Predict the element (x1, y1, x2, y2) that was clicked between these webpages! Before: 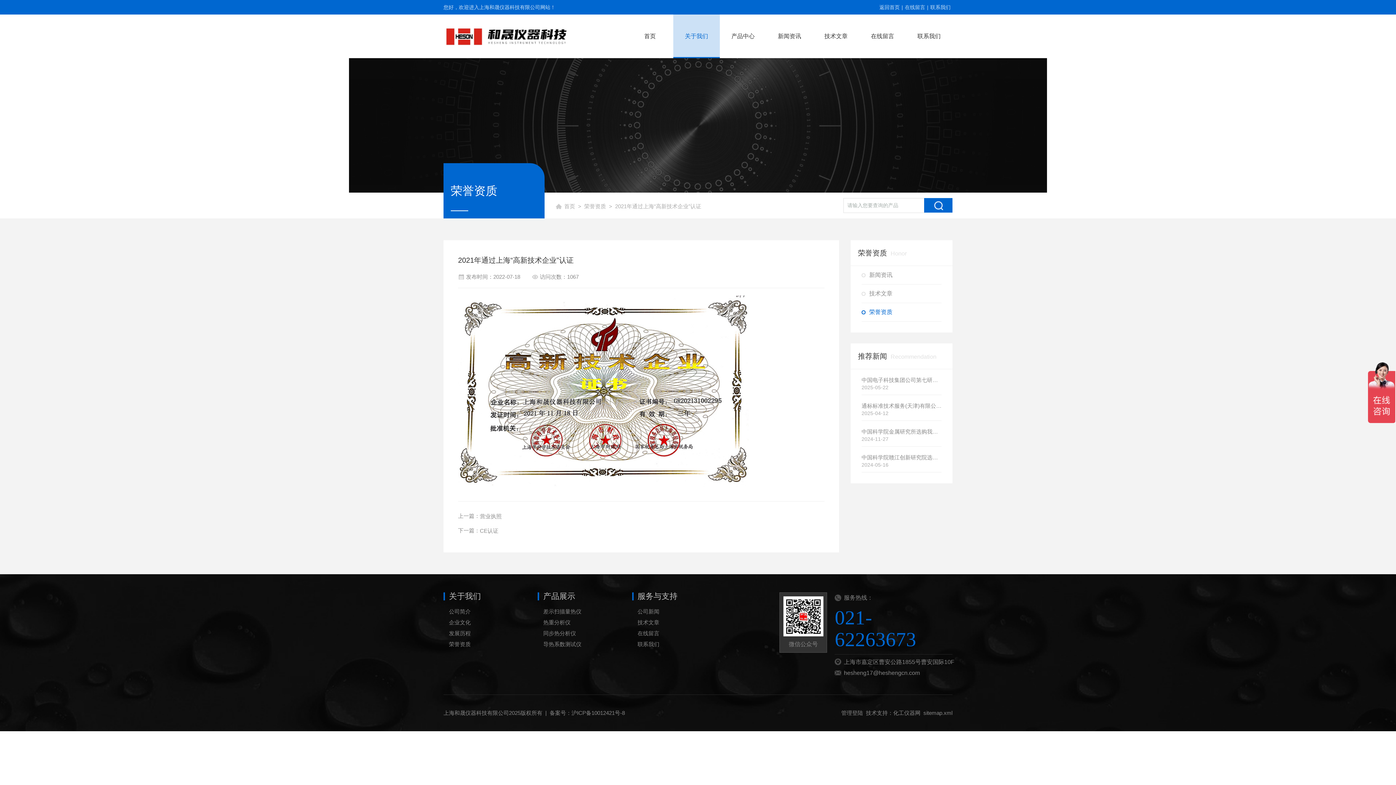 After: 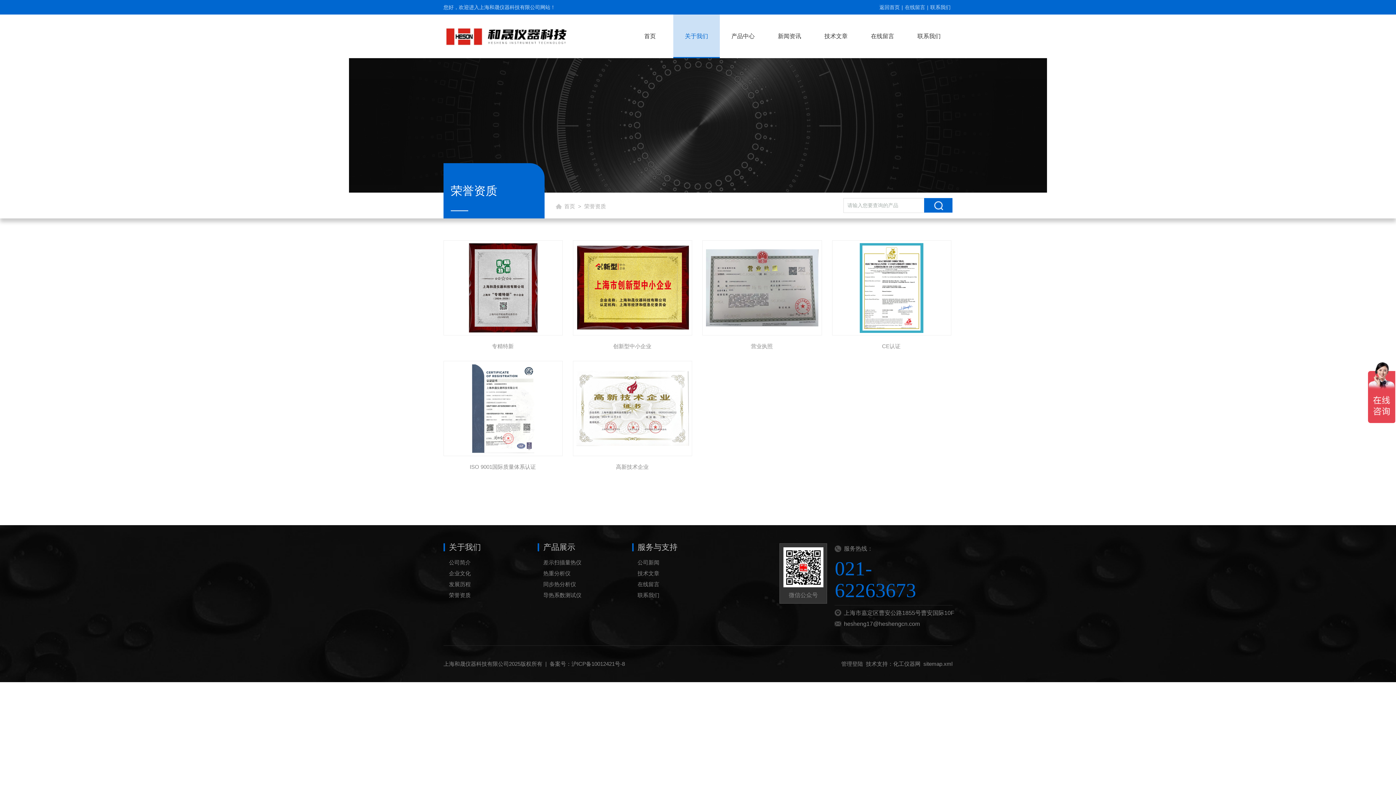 Action: label: 荣誉资质 bbox: (584, 203, 606, 209)